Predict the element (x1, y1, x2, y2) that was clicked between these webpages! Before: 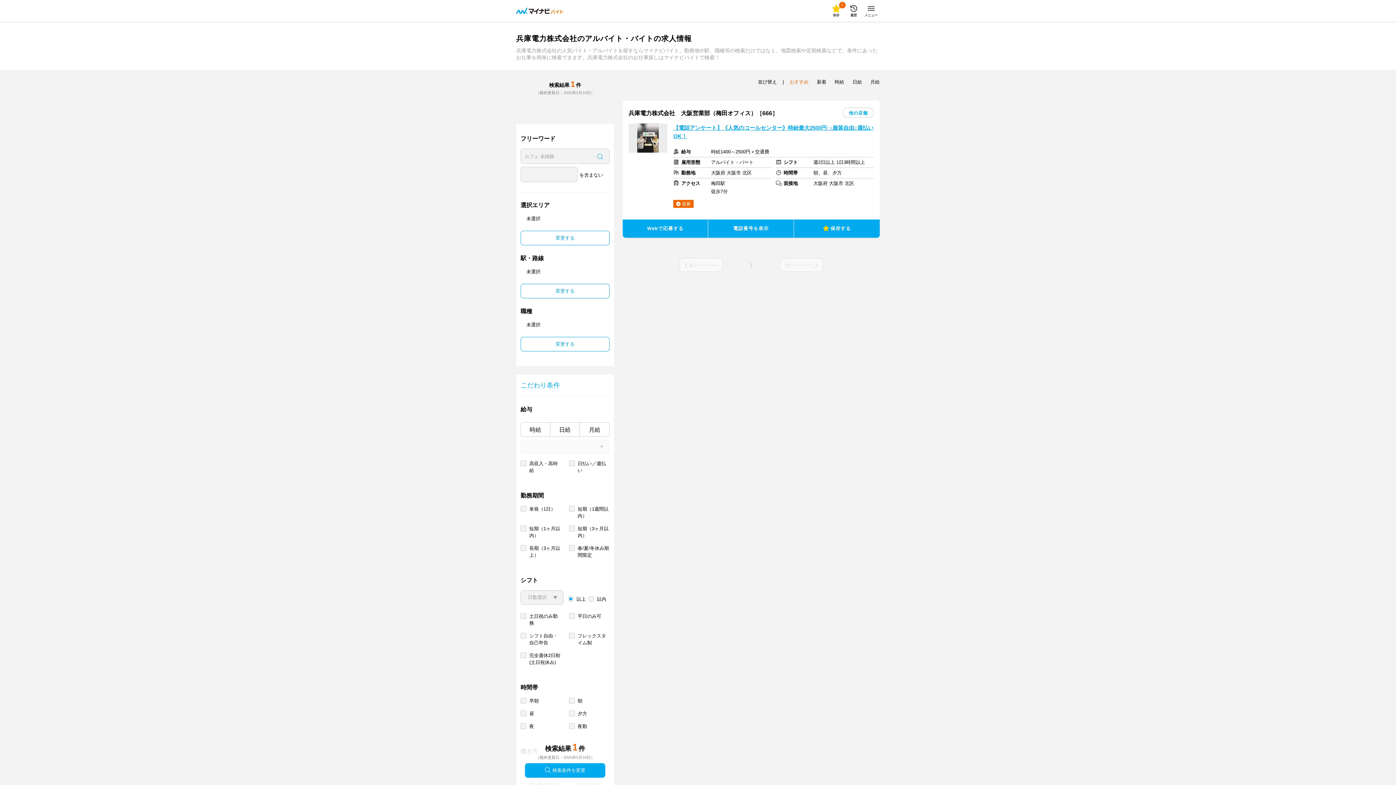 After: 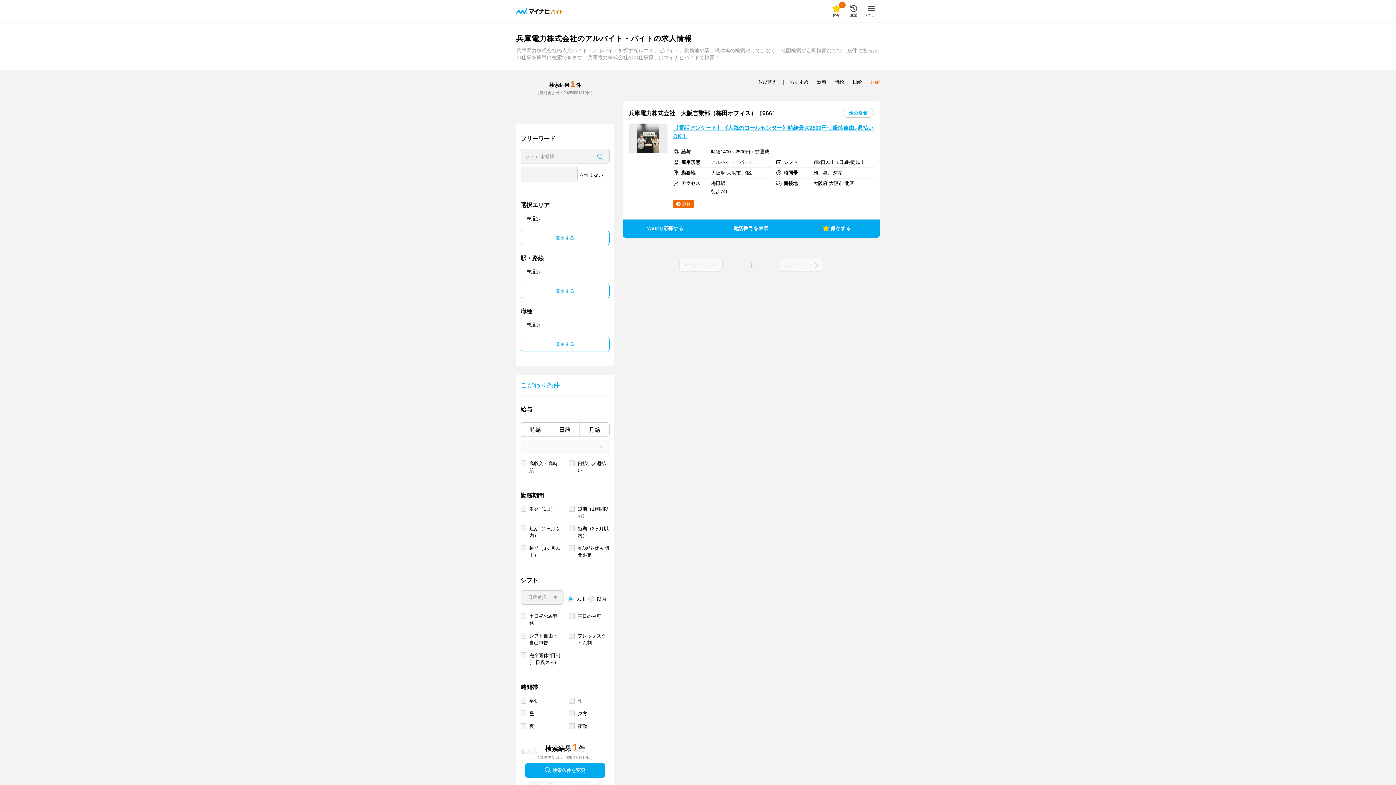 Action: label: 月給 bbox: (870, 78, 880, 85)